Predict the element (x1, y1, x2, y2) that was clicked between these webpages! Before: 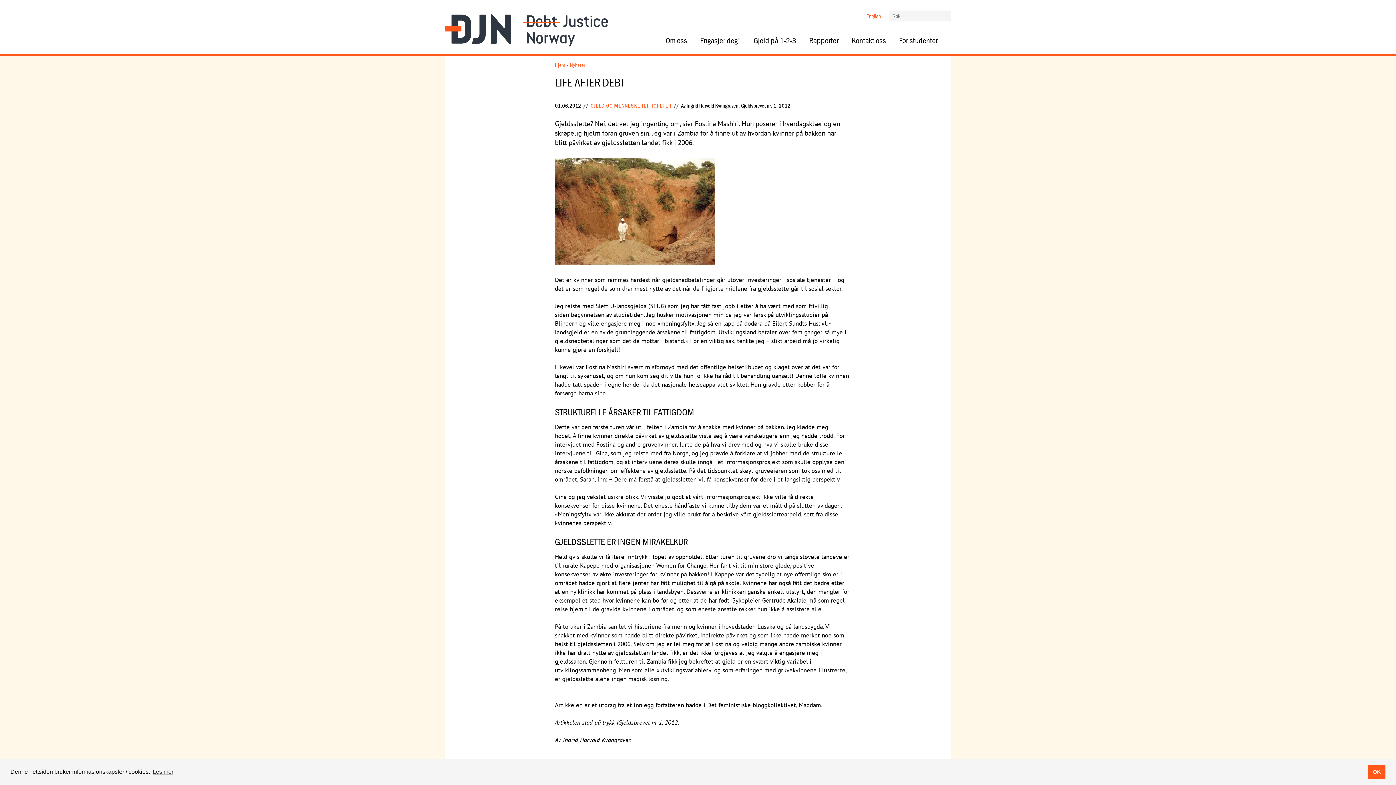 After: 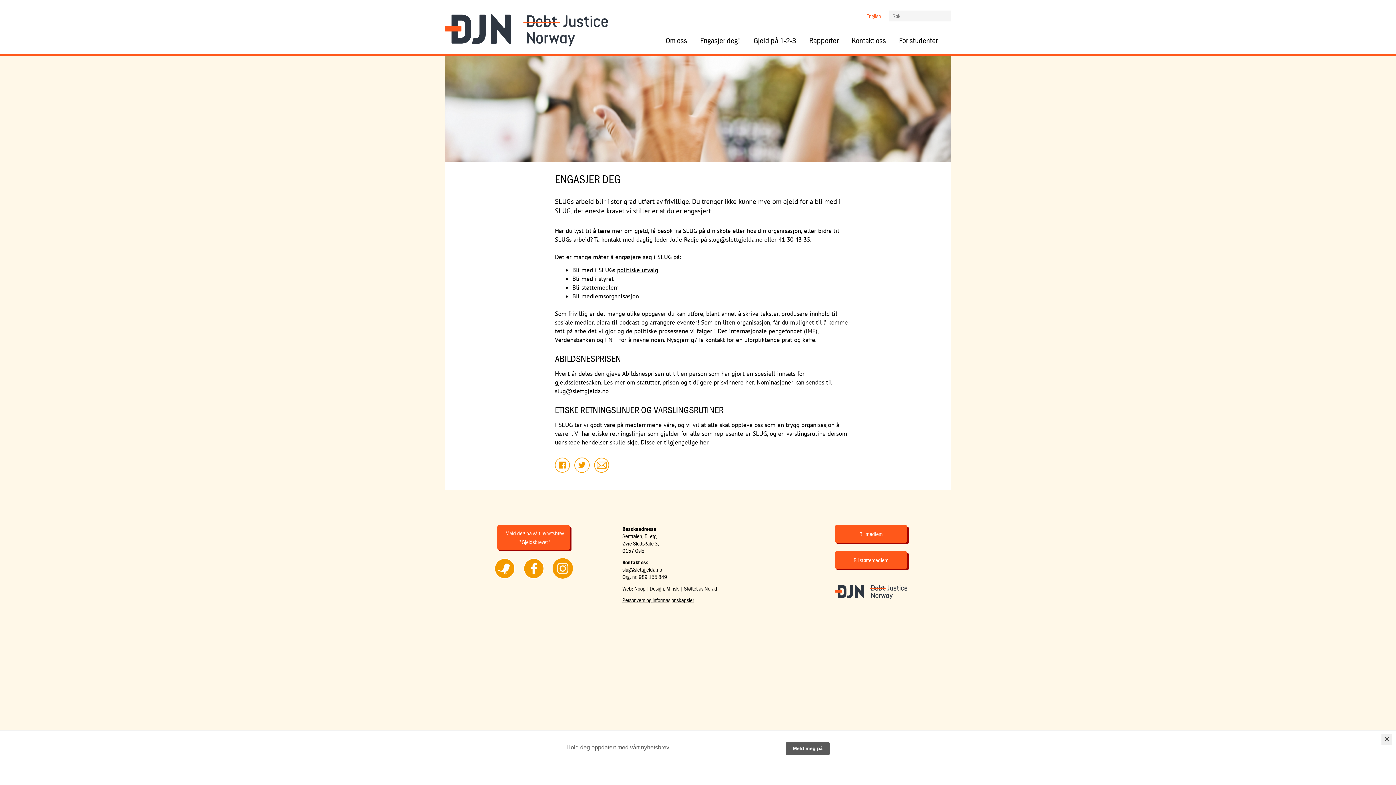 Action: label: Engasjer deg! bbox: (700, 36, 753, 45)